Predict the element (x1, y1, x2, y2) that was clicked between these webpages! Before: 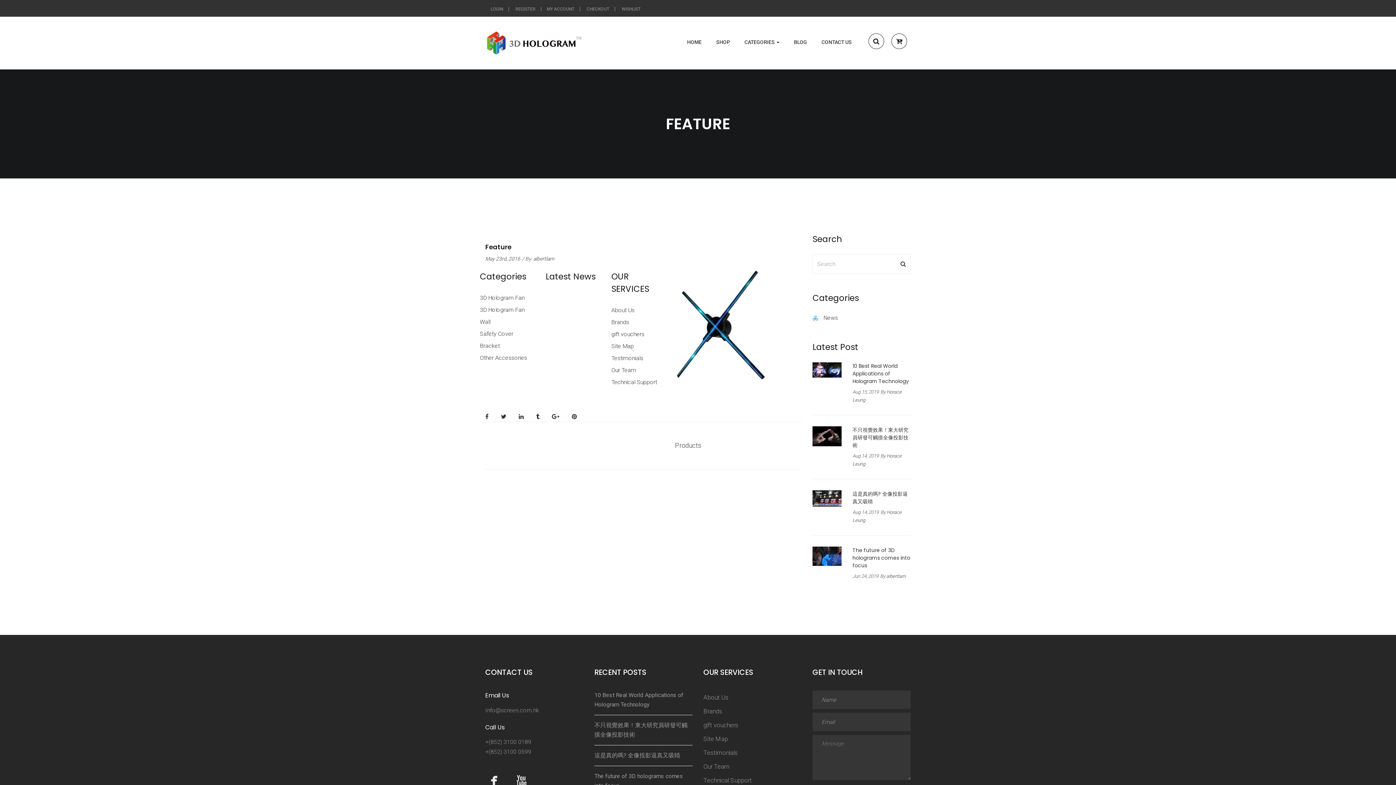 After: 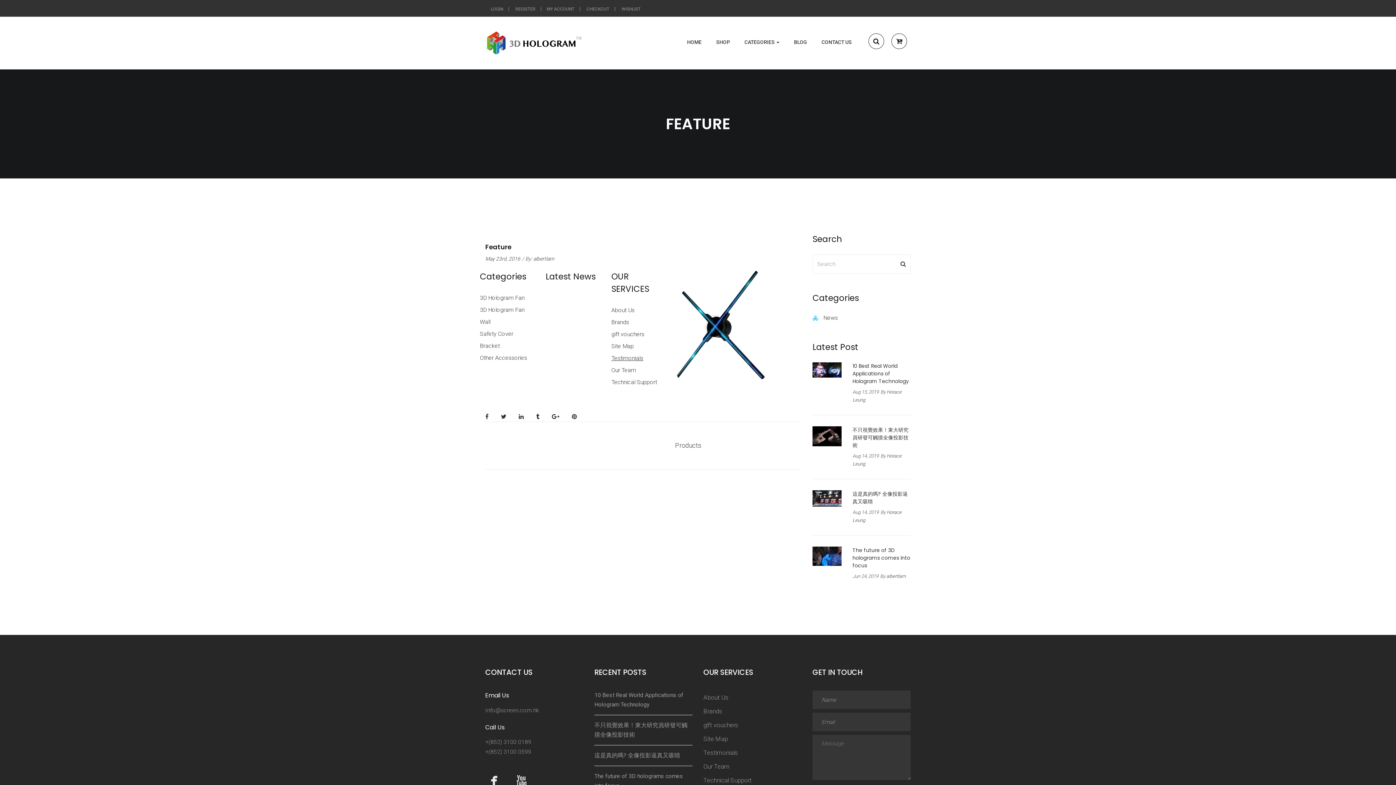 Action: bbox: (611, 354, 643, 361) label: Testimonials